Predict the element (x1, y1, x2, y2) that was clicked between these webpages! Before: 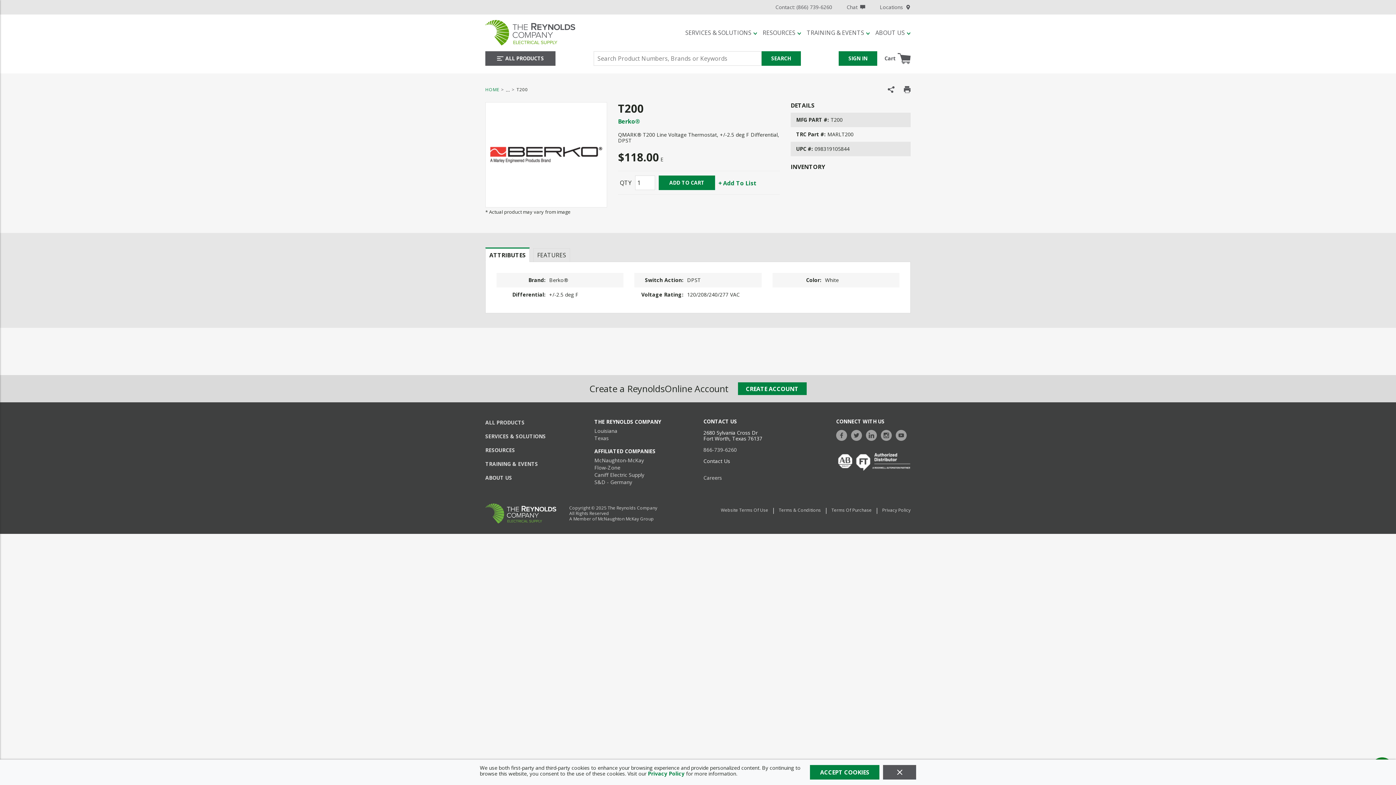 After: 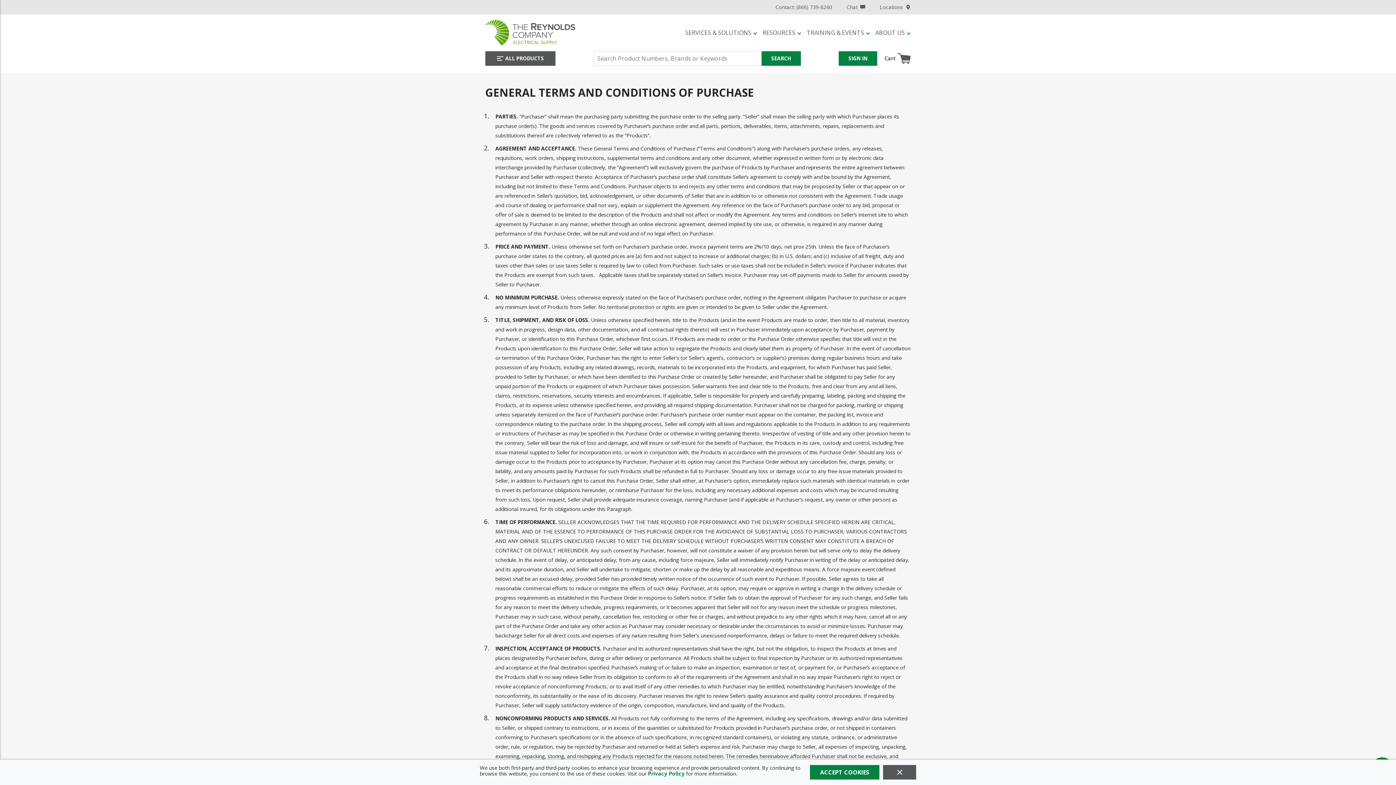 Action: label: Terms Of Purchase bbox: (831, 507, 878, 525)